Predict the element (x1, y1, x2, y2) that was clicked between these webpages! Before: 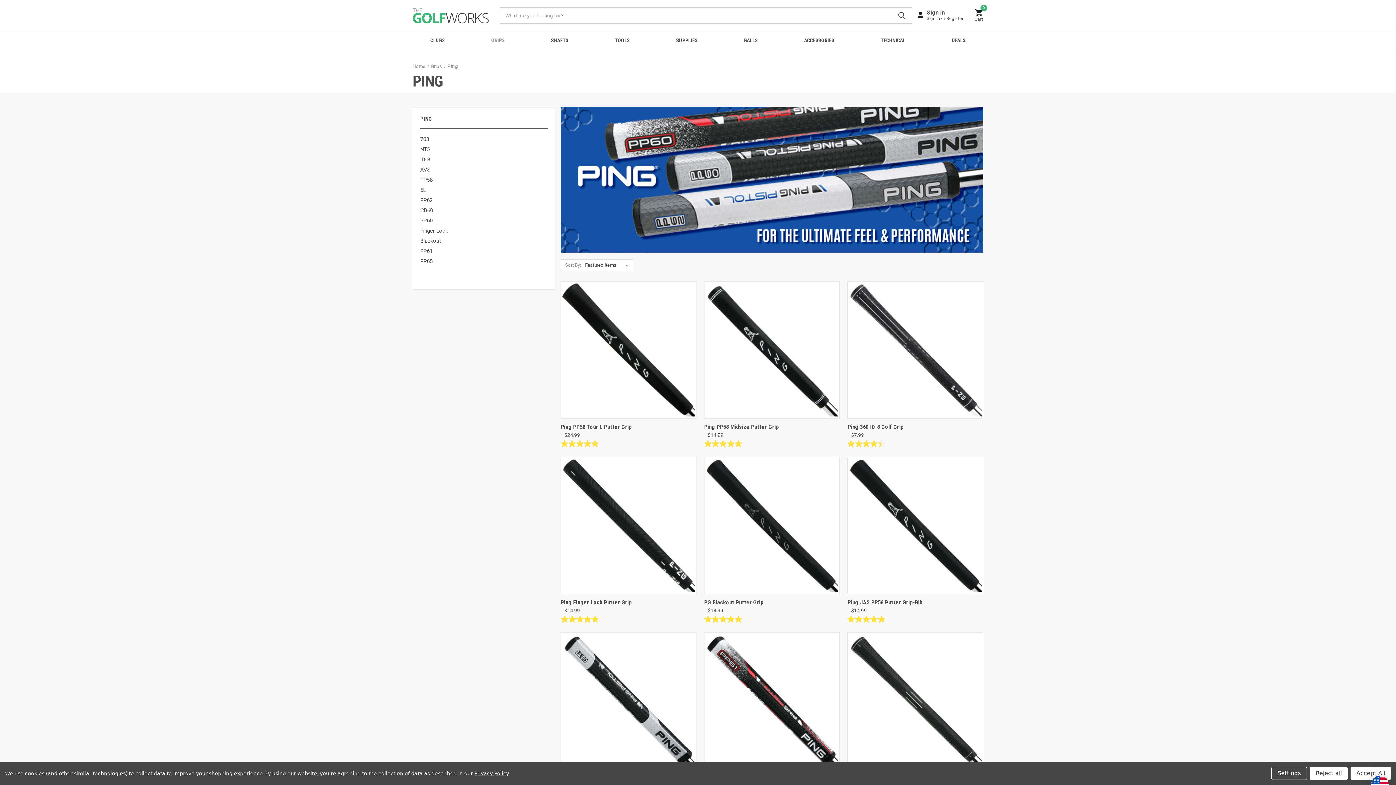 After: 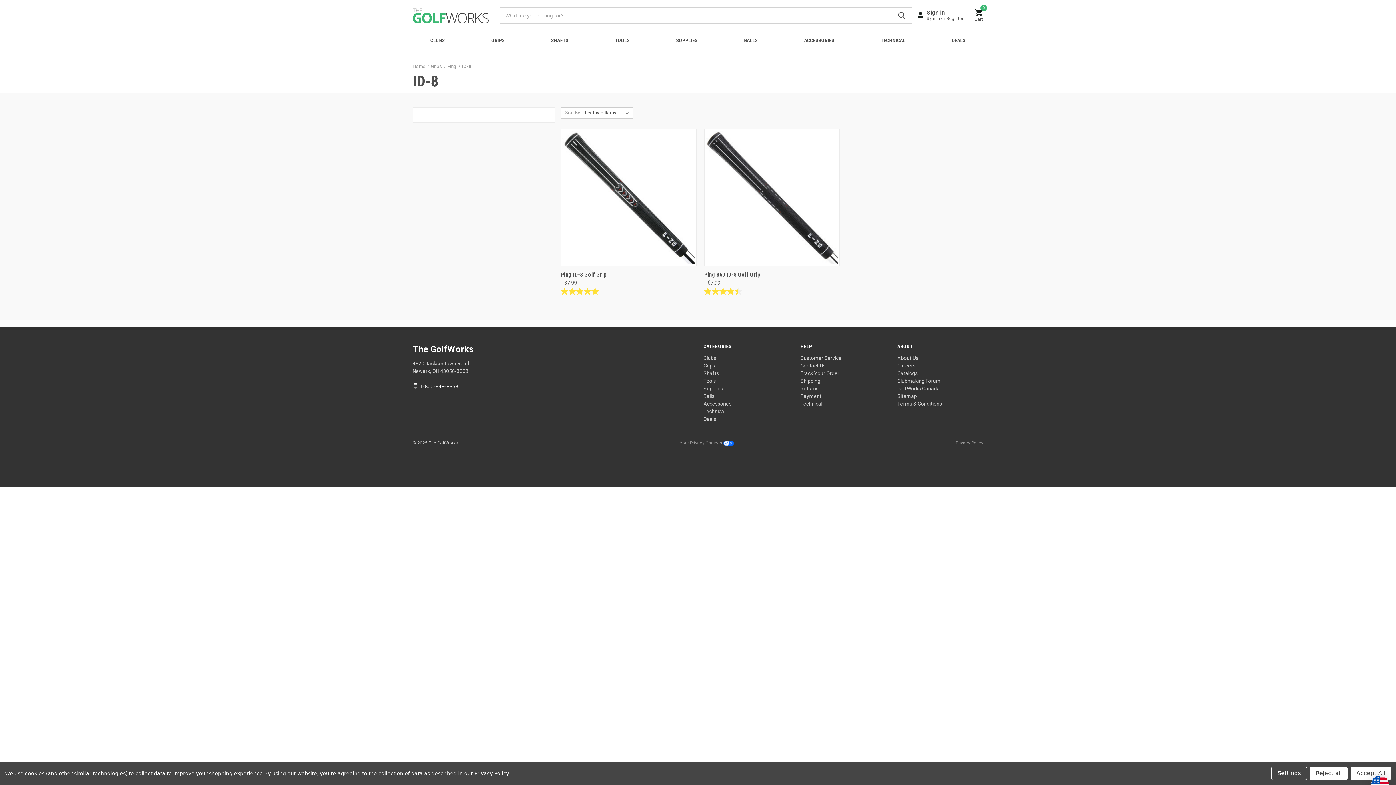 Action: bbox: (420, 154, 547, 164) label: ID-8